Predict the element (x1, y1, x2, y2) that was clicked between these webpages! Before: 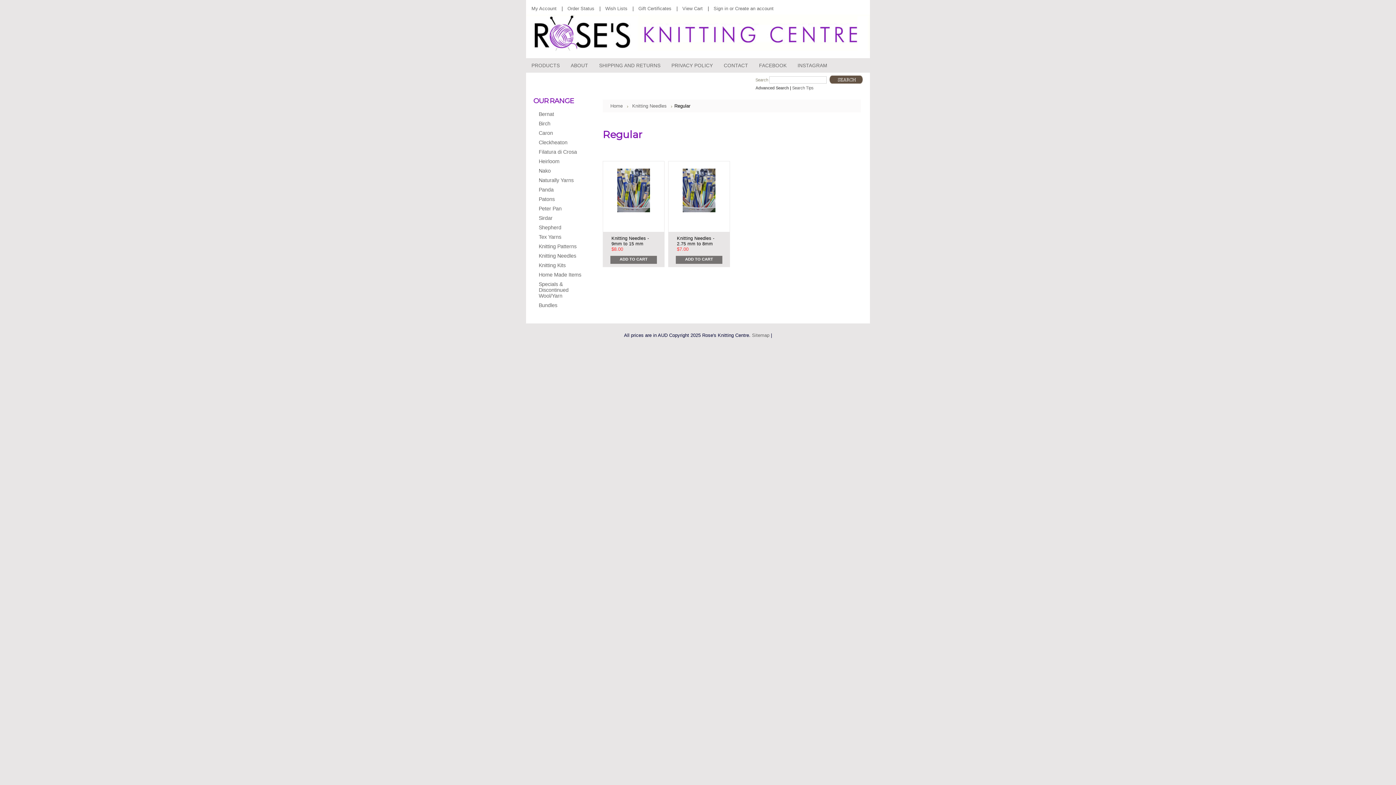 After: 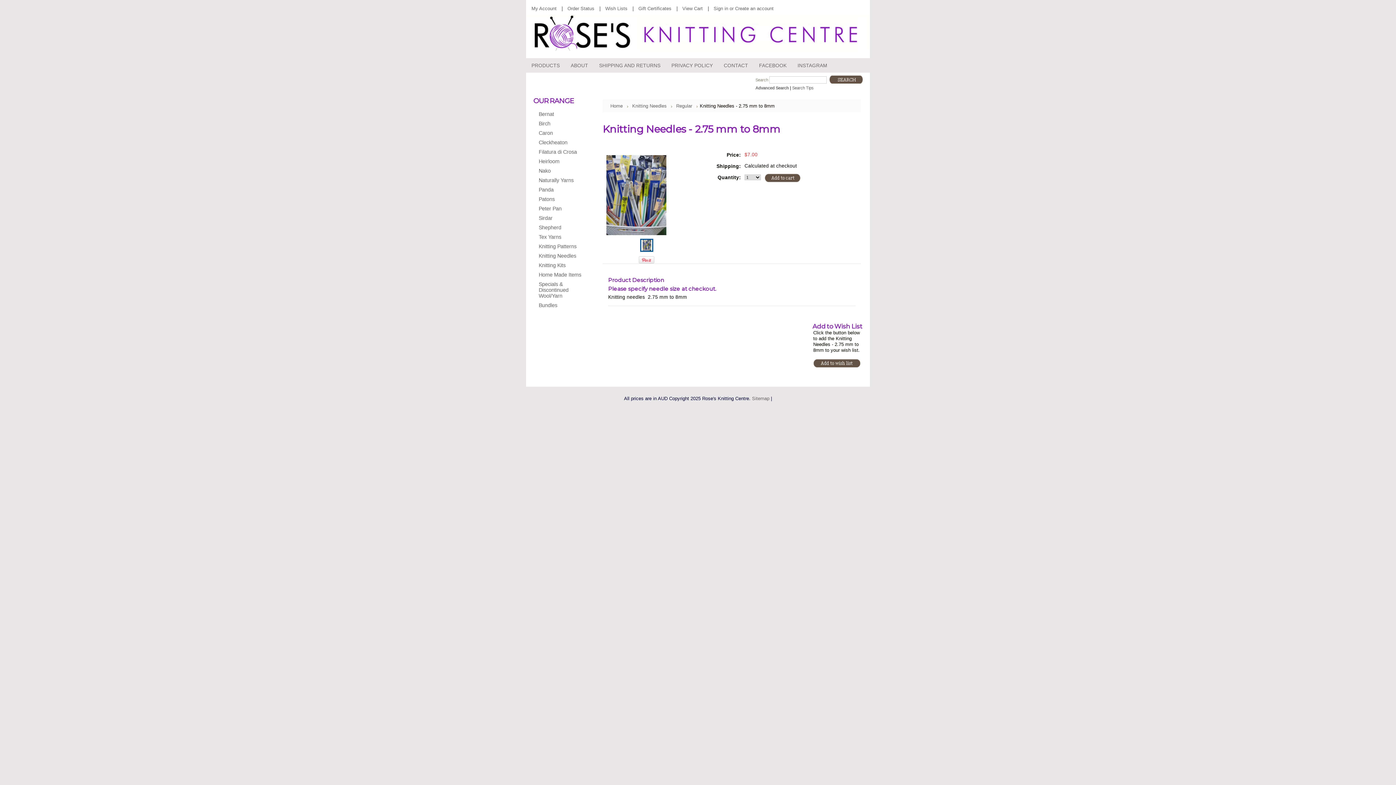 Action: bbox: (682, 208, 715, 213)